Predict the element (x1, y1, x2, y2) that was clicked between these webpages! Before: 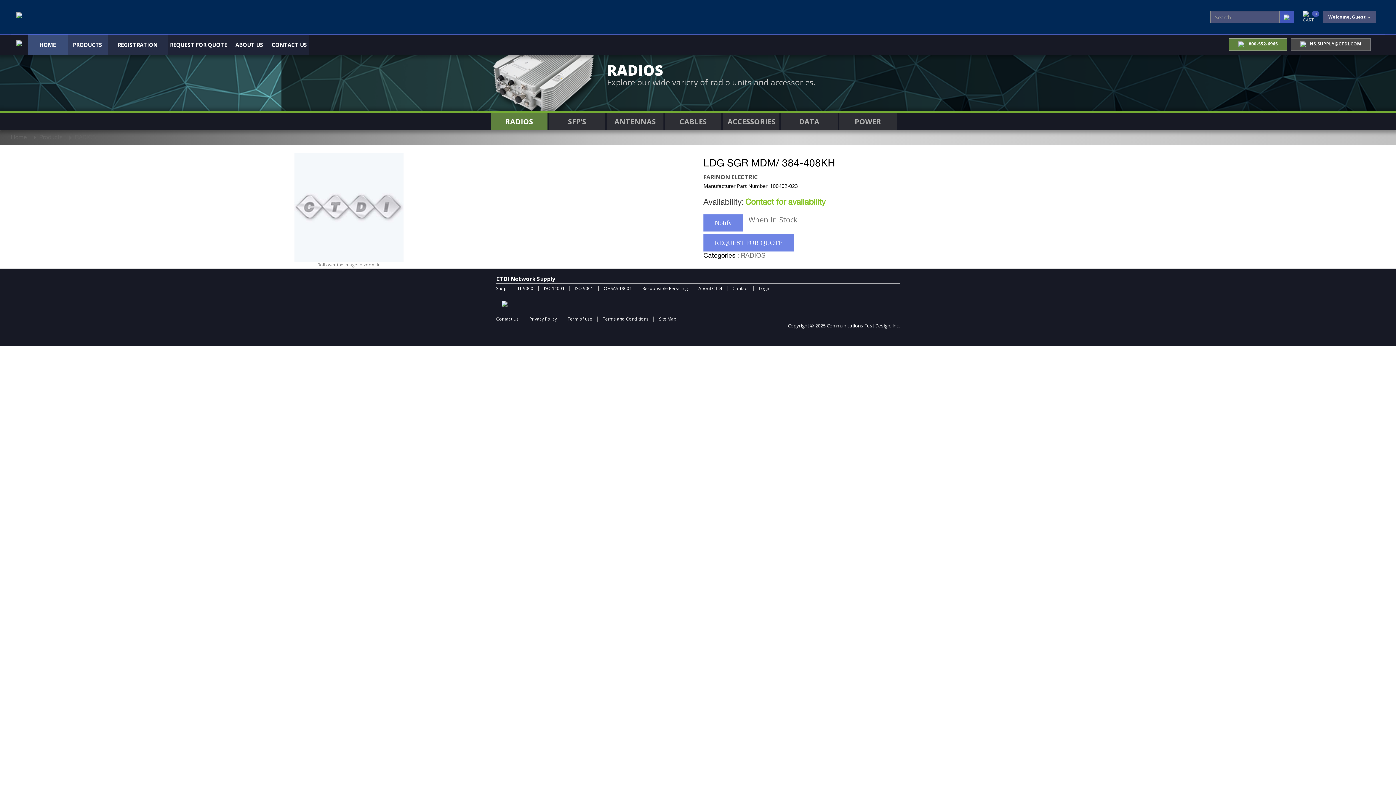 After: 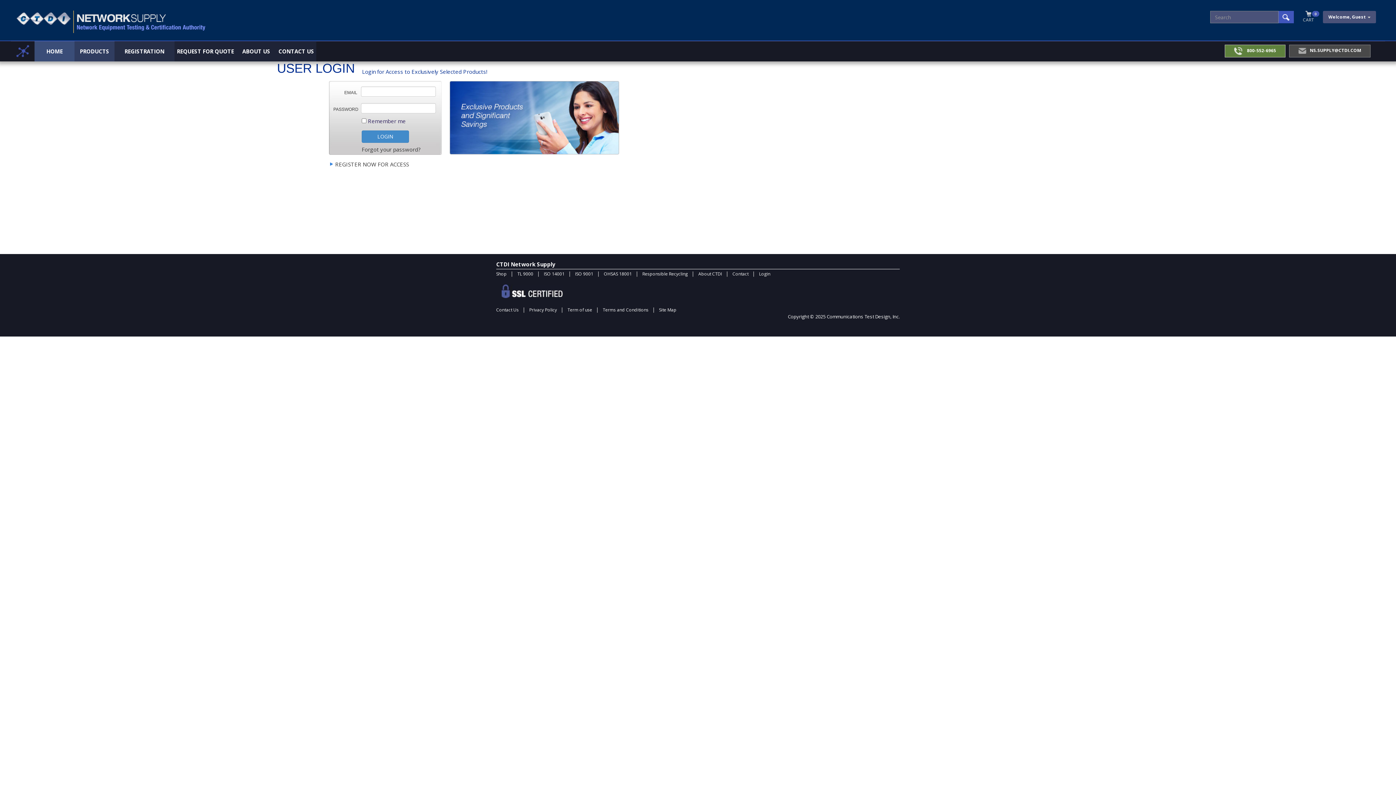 Action: bbox: (167, 34, 229, 54) label: REQUEST FOR QUOTE